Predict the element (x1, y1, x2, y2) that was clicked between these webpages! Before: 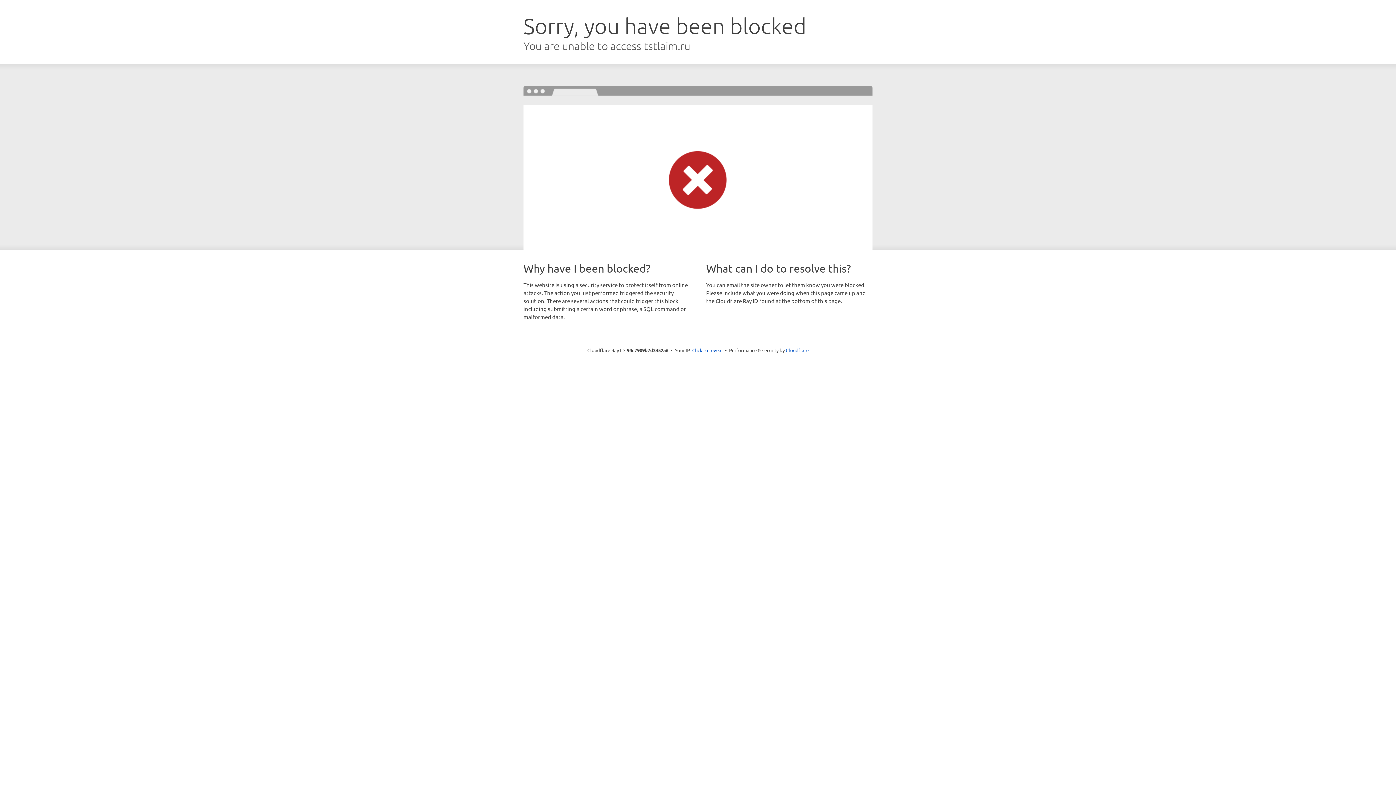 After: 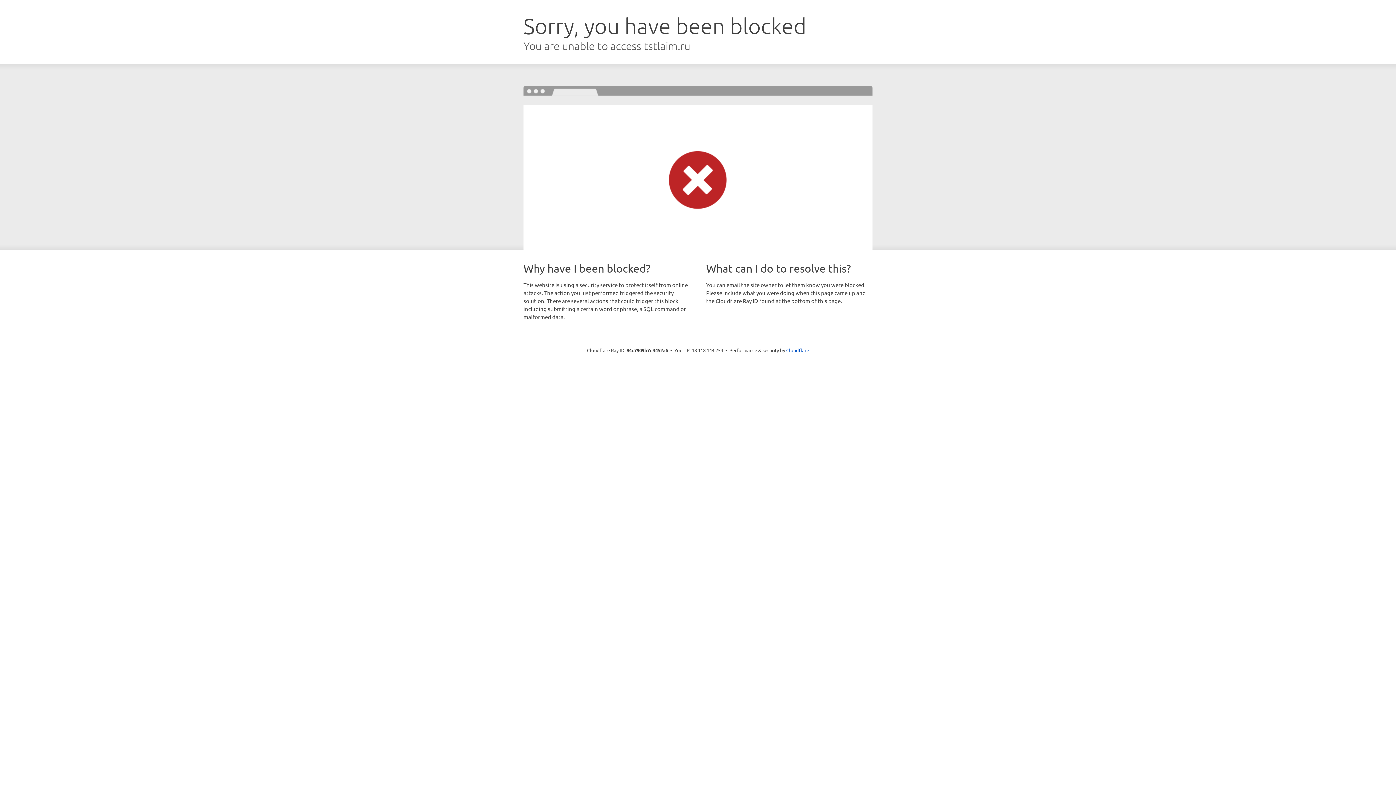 Action: label: Click to reveal bbox: (692, 346, 722, 353)